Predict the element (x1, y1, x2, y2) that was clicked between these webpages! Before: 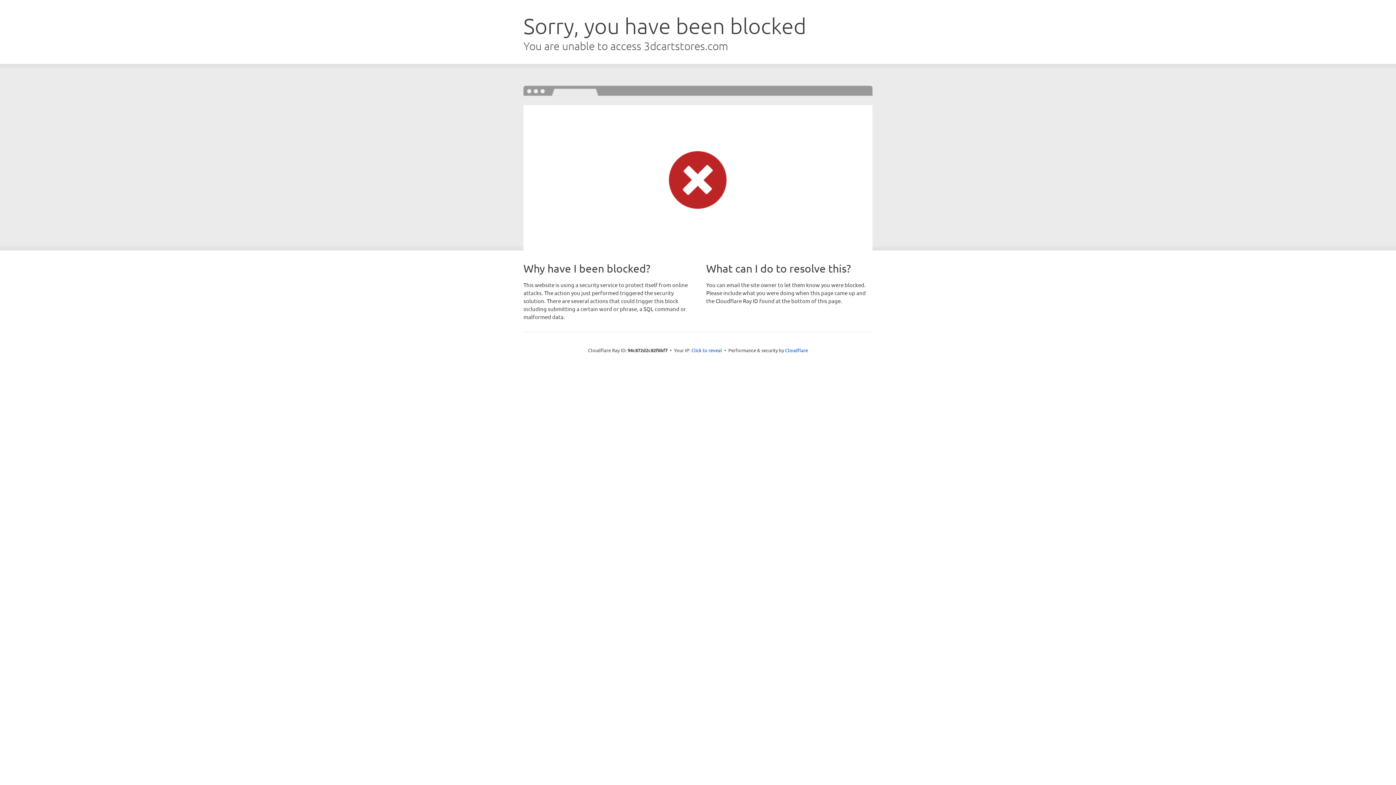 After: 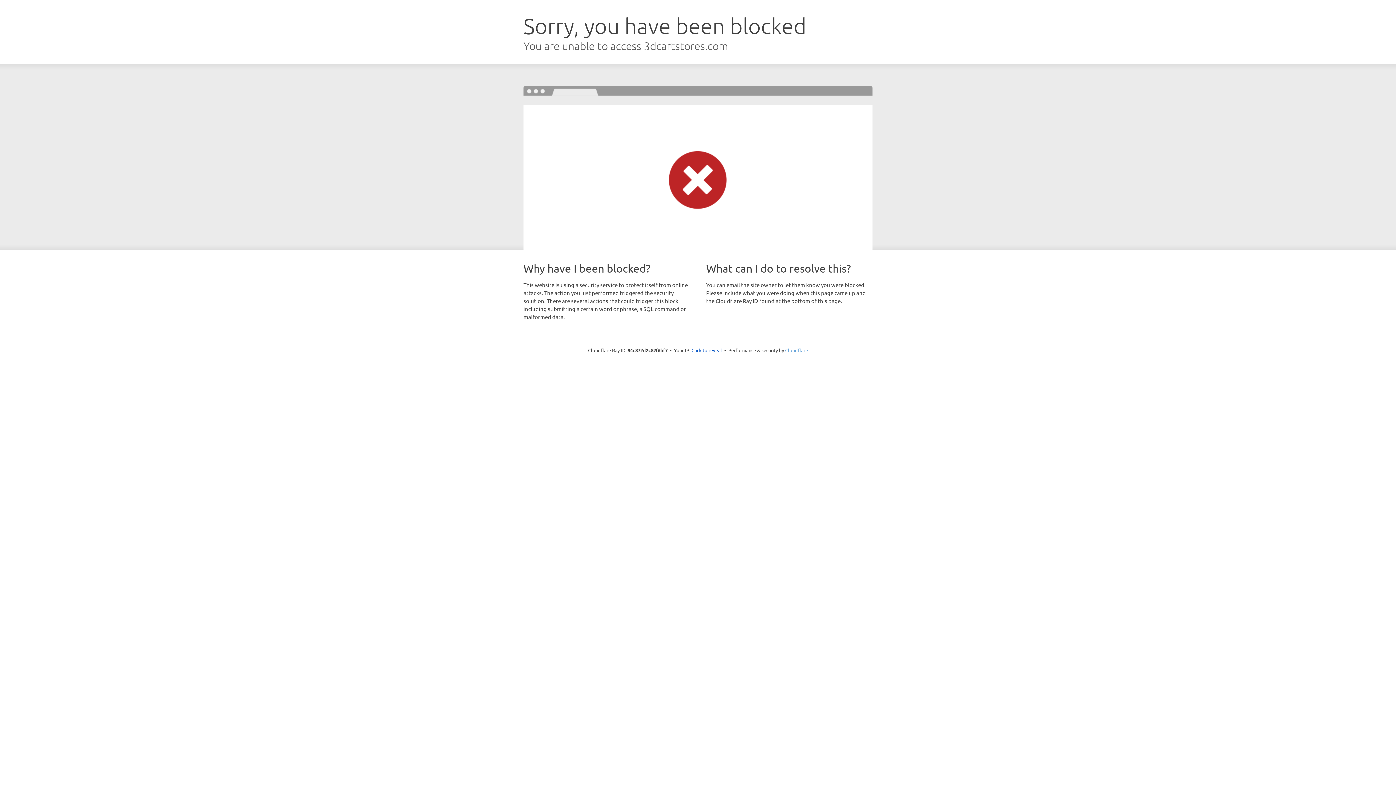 Action: label: Cloudflare bbox: (785, 347, 808, 353)